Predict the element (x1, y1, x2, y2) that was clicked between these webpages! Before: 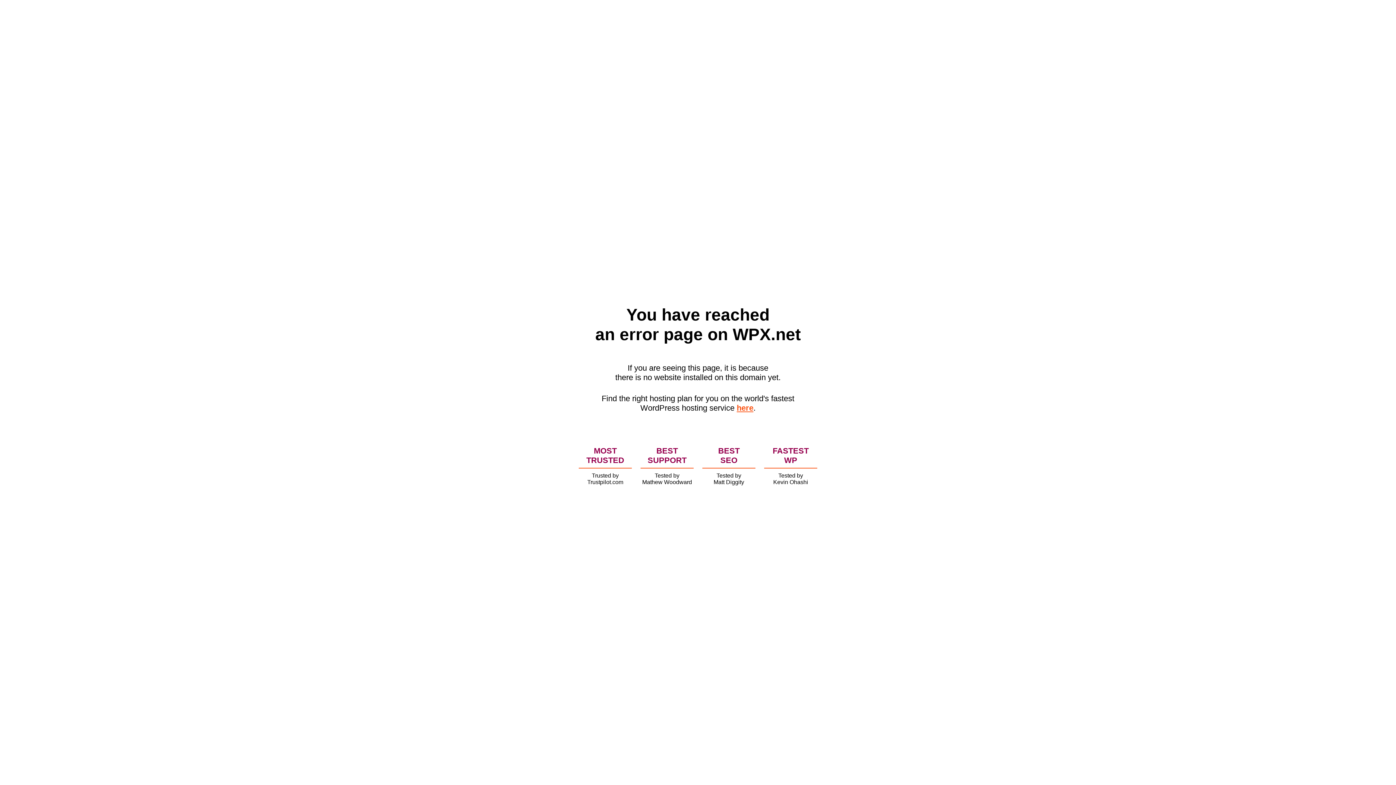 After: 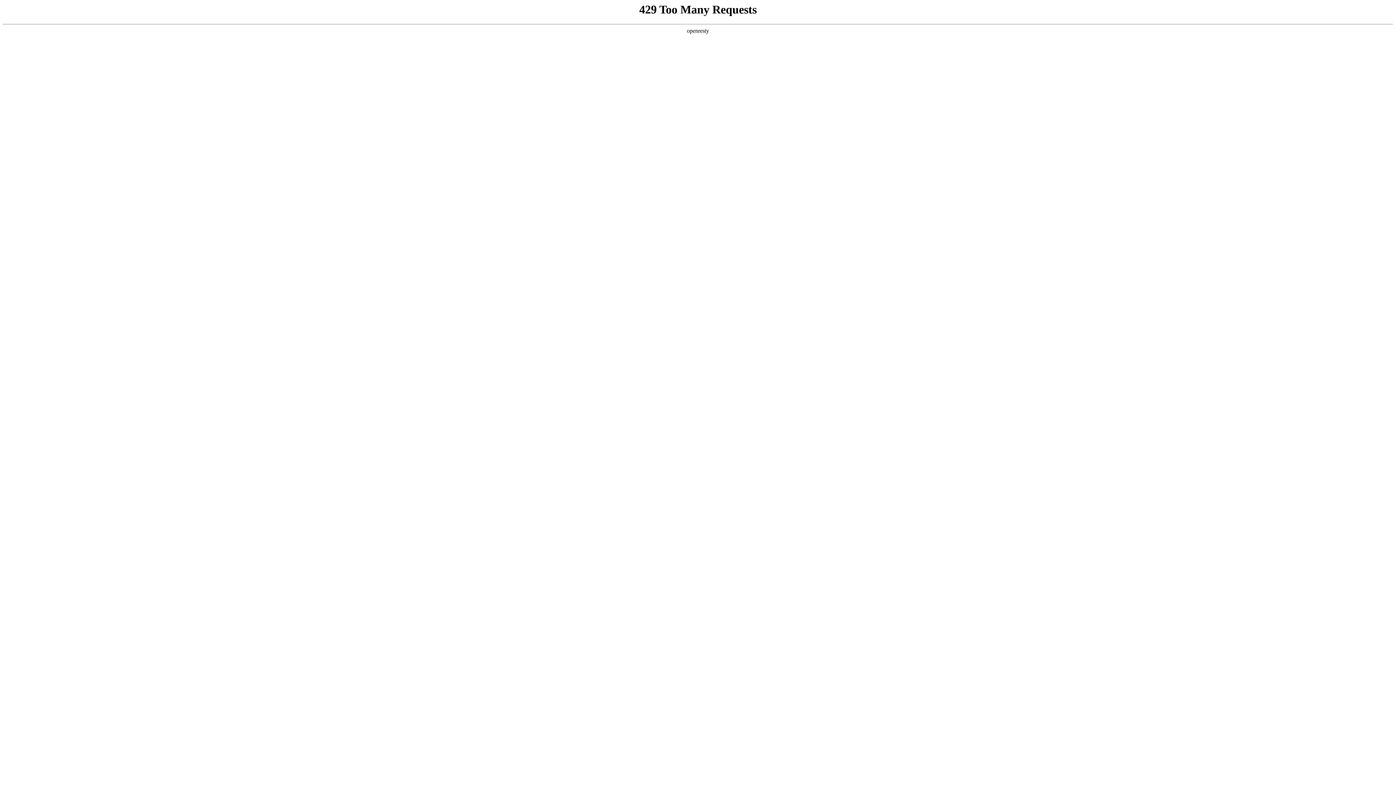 Action: label: here bbox: (736, 403, 753, 412)